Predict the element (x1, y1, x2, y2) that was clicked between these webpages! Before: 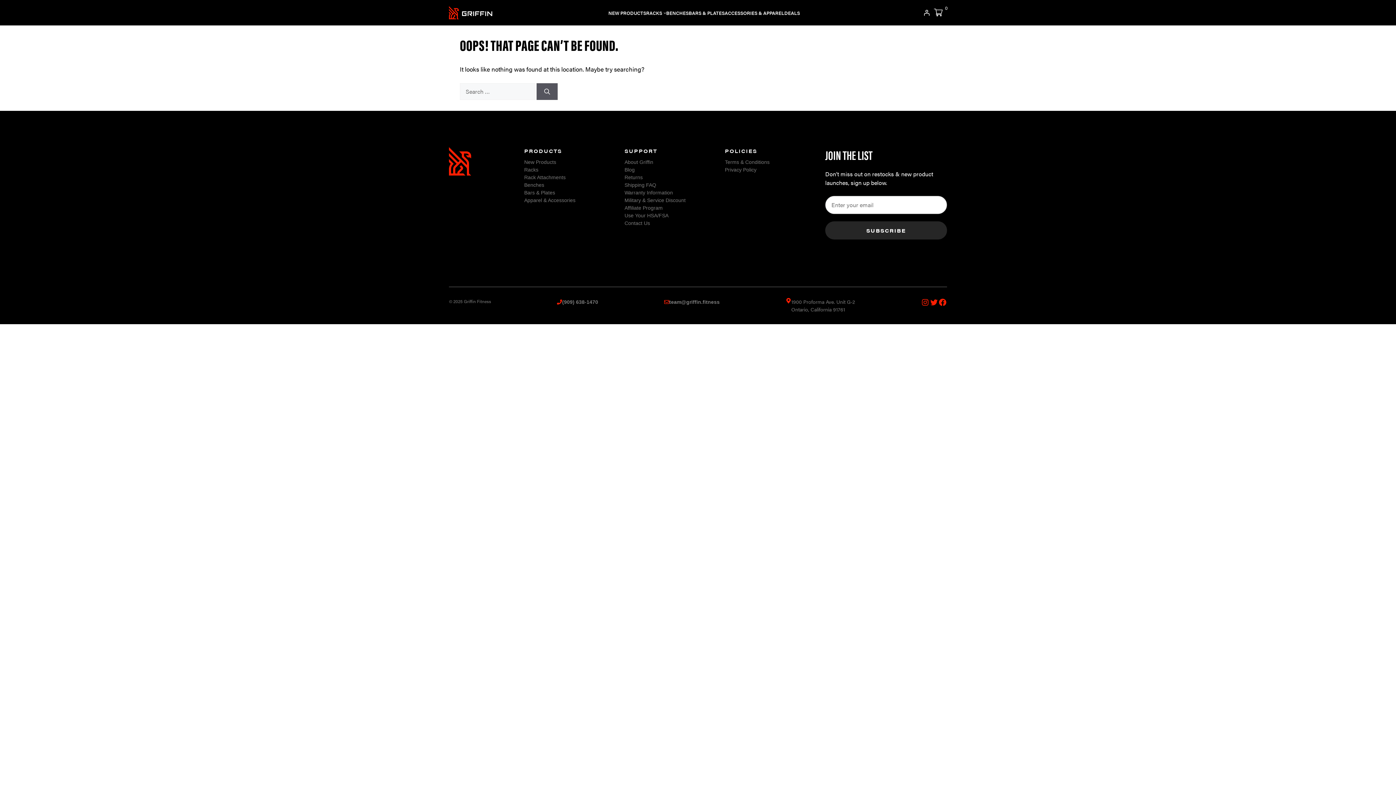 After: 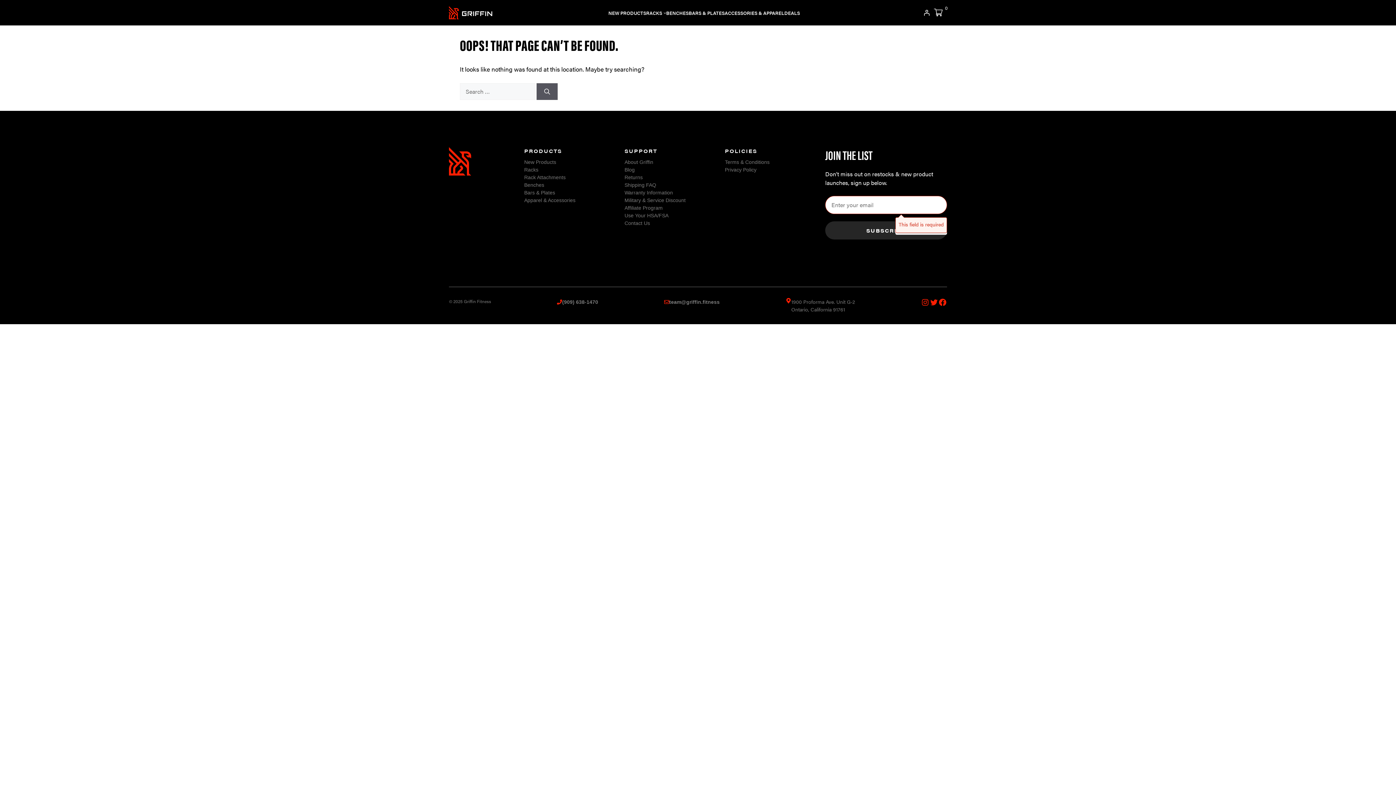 Action: bbox: (825, 221, 947, 239) label: SUBSCRIBE